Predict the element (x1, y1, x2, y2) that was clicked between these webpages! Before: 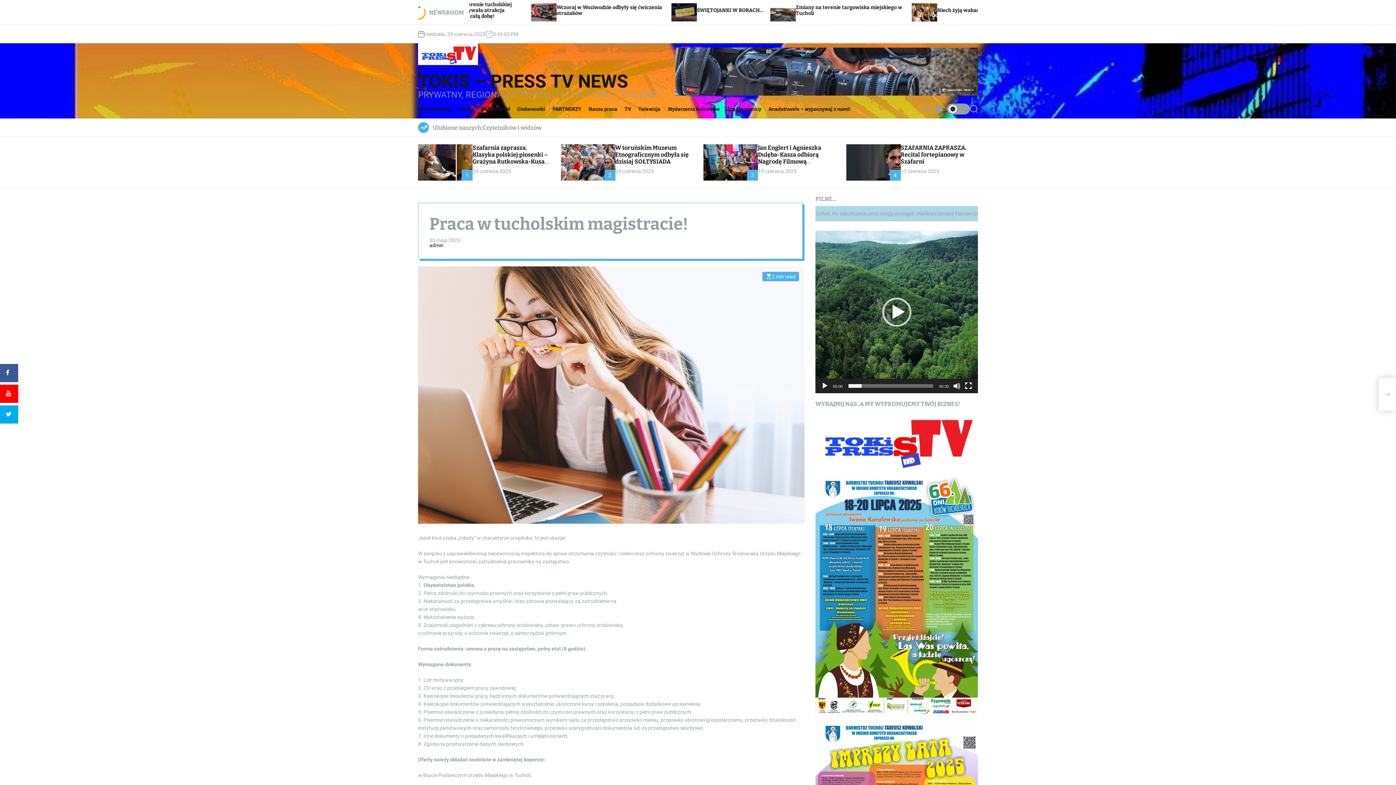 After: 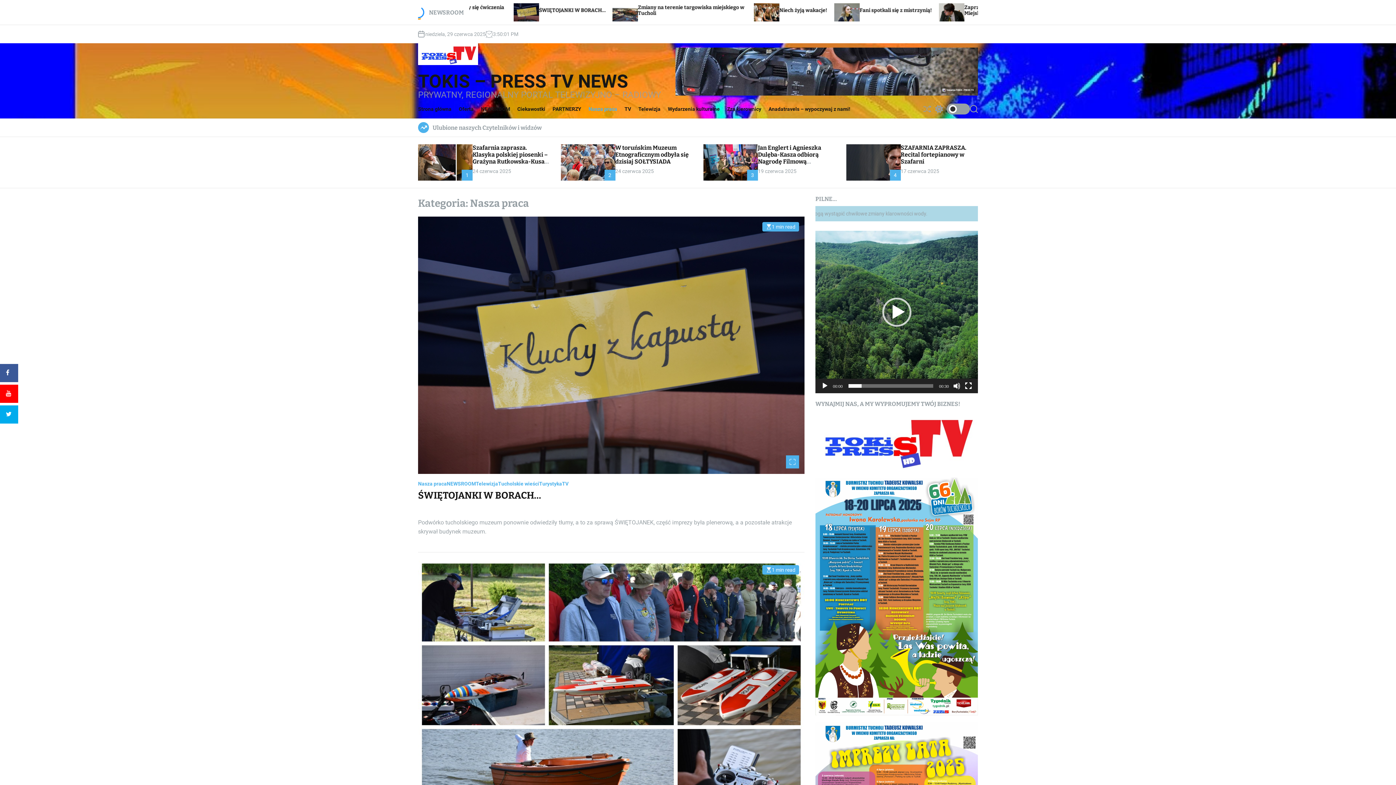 Action: label: Nasza praca bbox: (588, 100, 624, 118)